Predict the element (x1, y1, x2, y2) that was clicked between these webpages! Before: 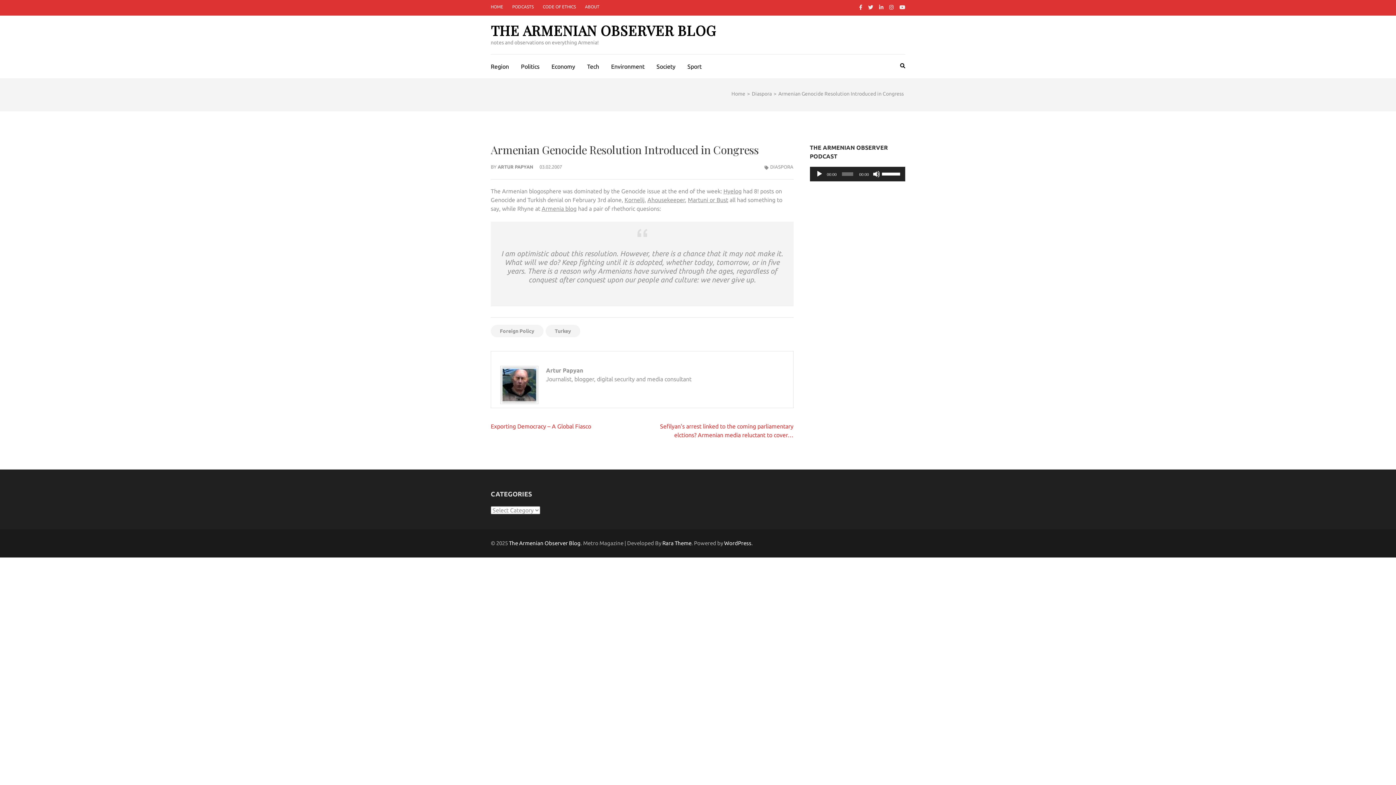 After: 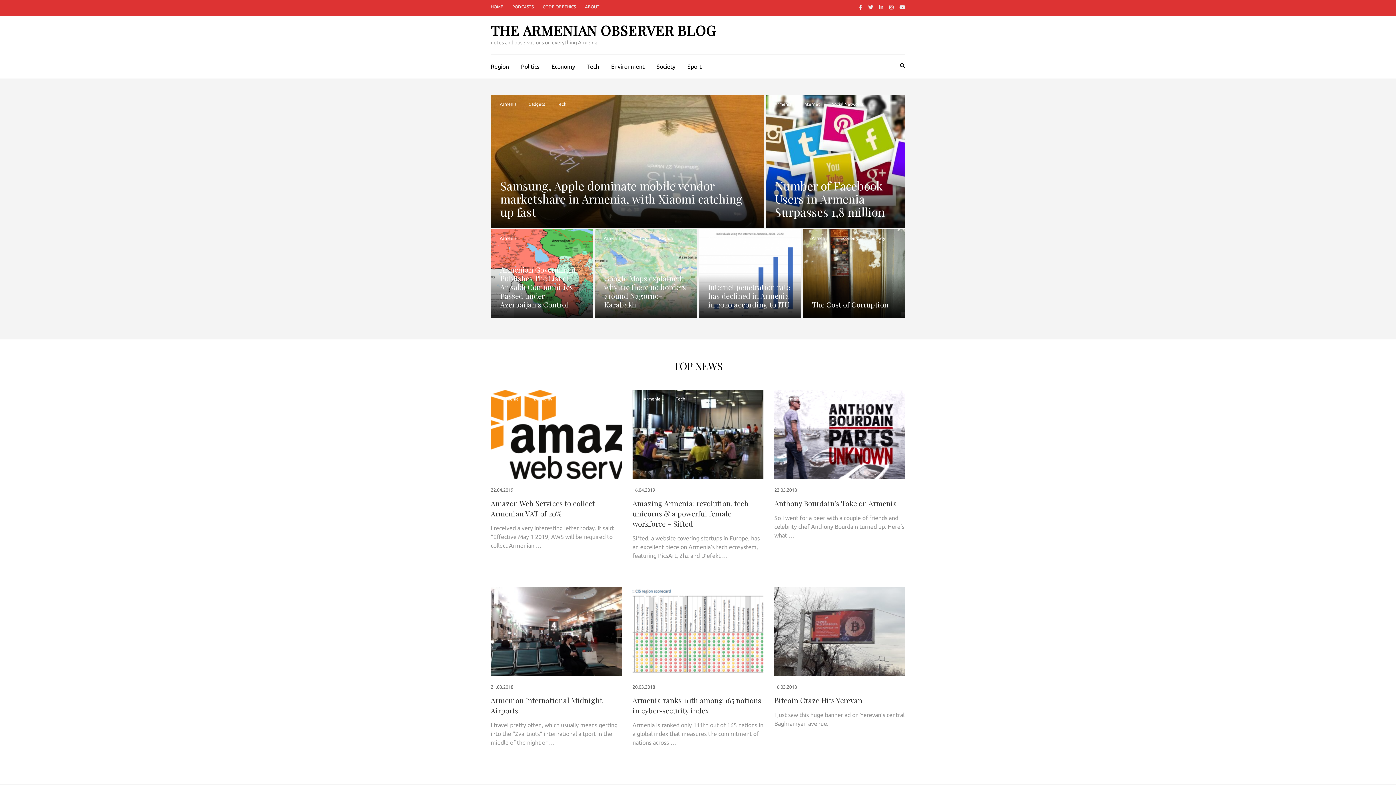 Action: label: The Armenian Observer Blog bbox: (509, 540, 580, 546)